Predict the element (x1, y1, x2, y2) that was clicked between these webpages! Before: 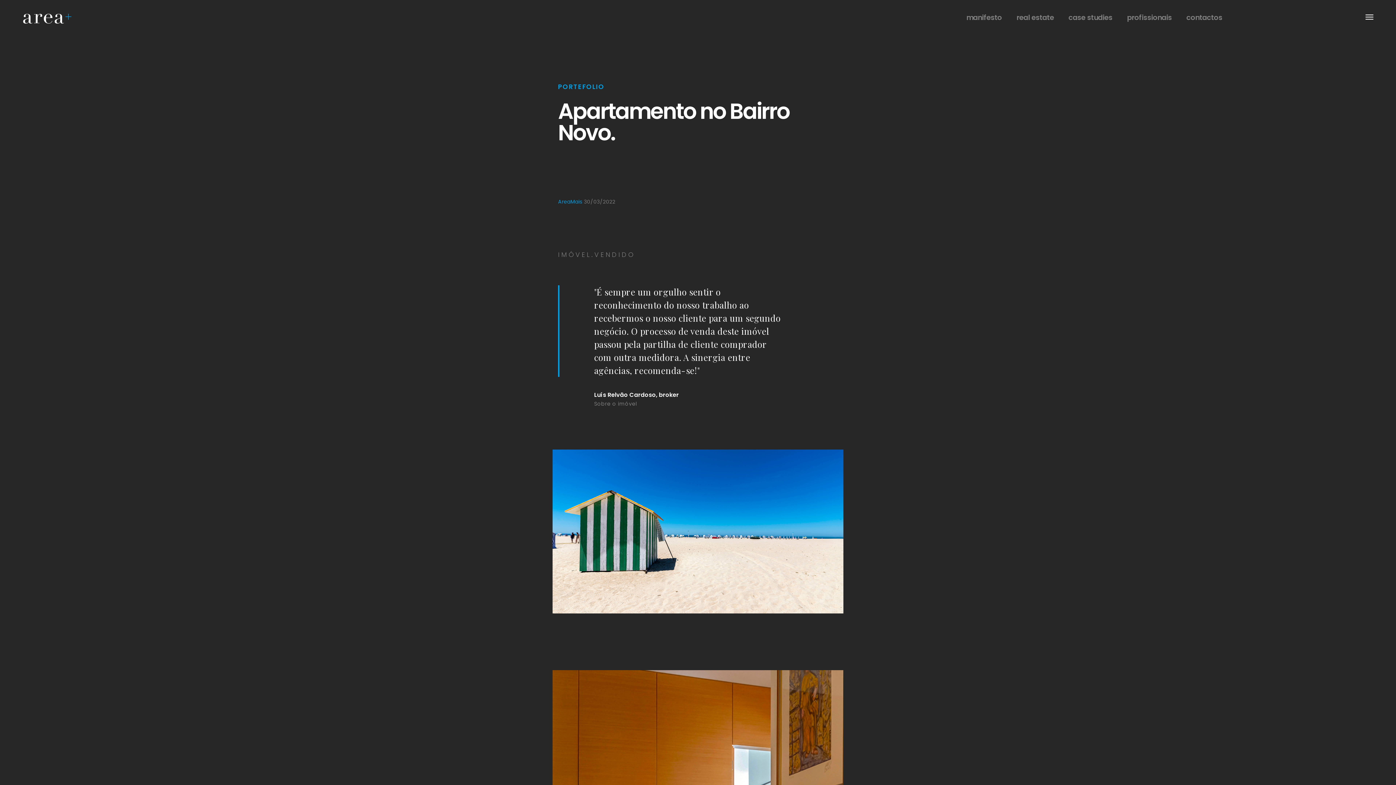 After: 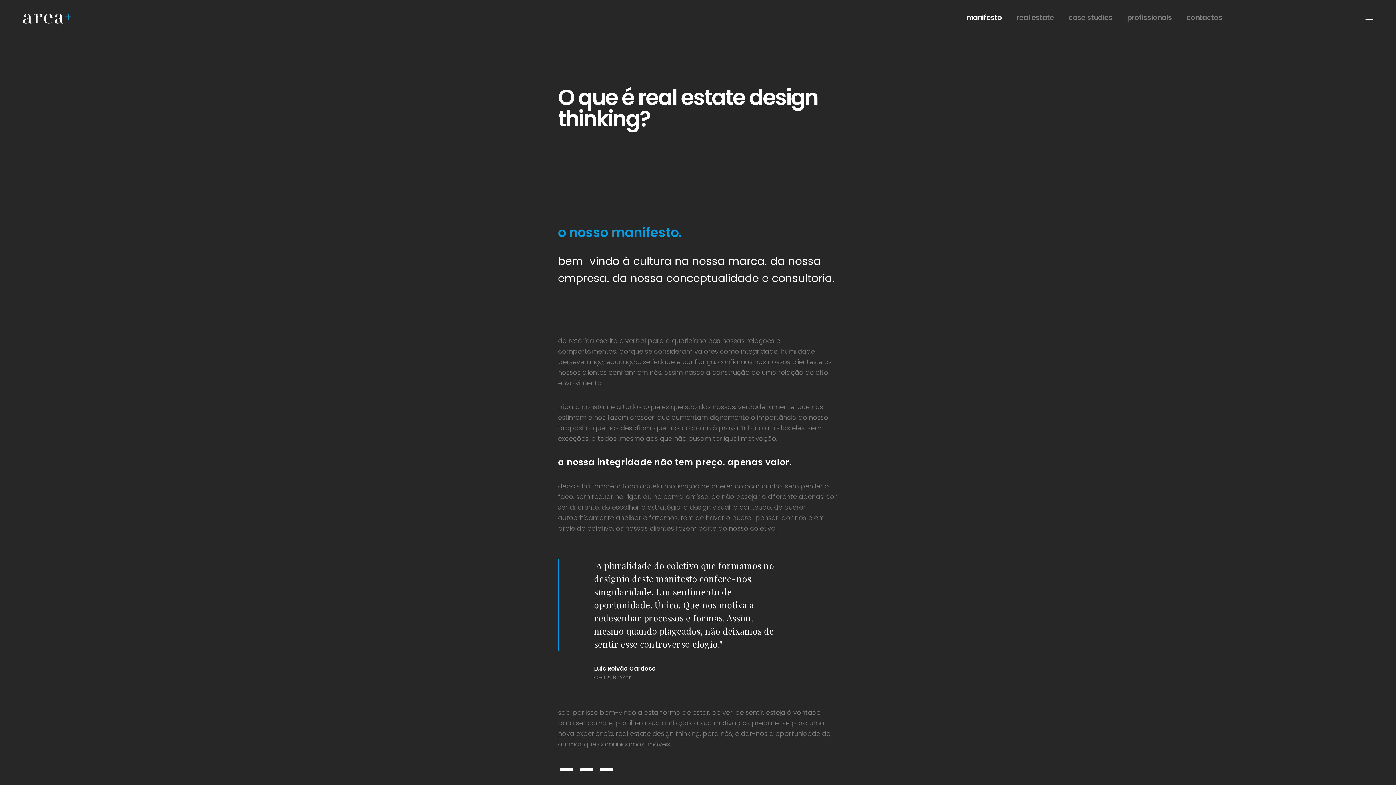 Action: label: manifesto bbox: (966, 12, 1002, 22)